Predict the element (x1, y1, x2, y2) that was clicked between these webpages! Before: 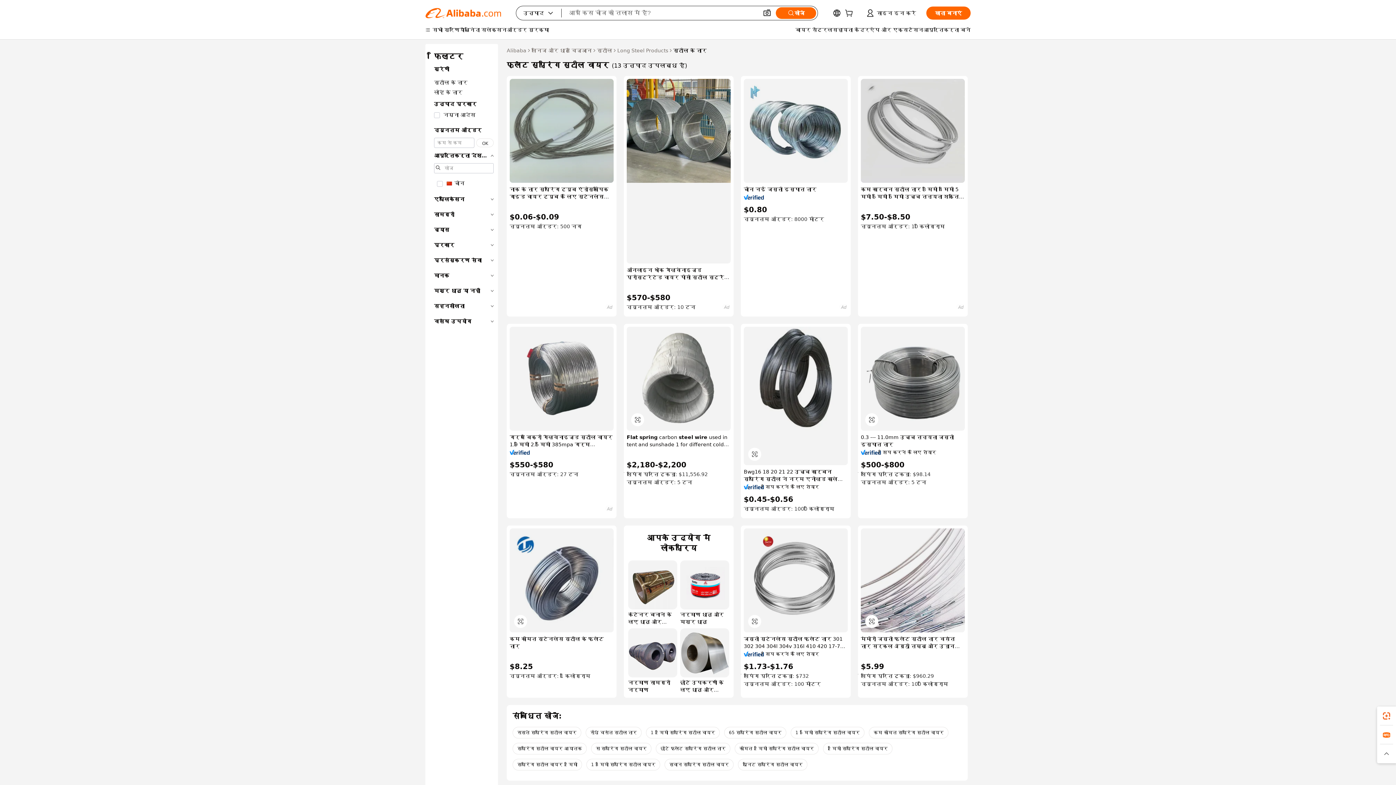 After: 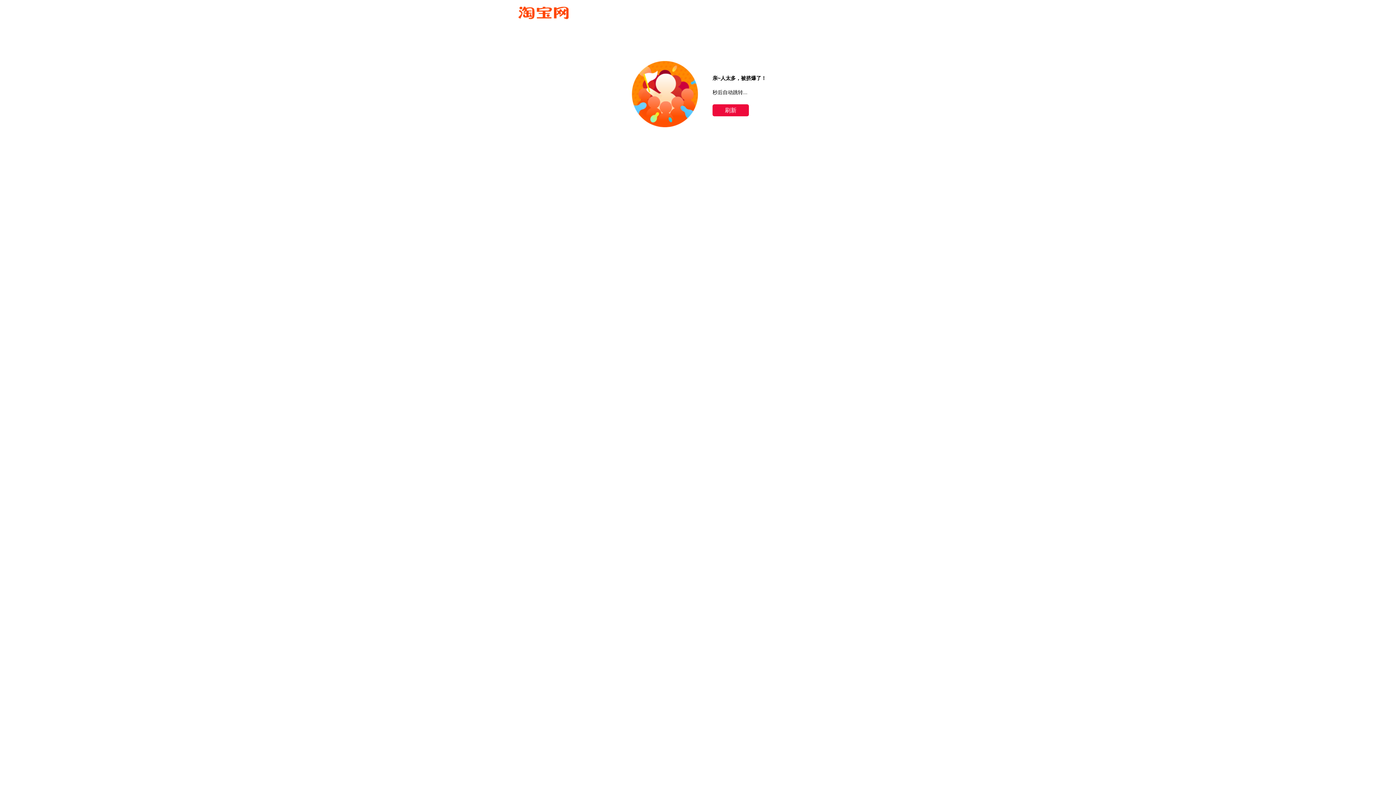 Action: bbox: (597, 46, 612, 54) label: स्टील